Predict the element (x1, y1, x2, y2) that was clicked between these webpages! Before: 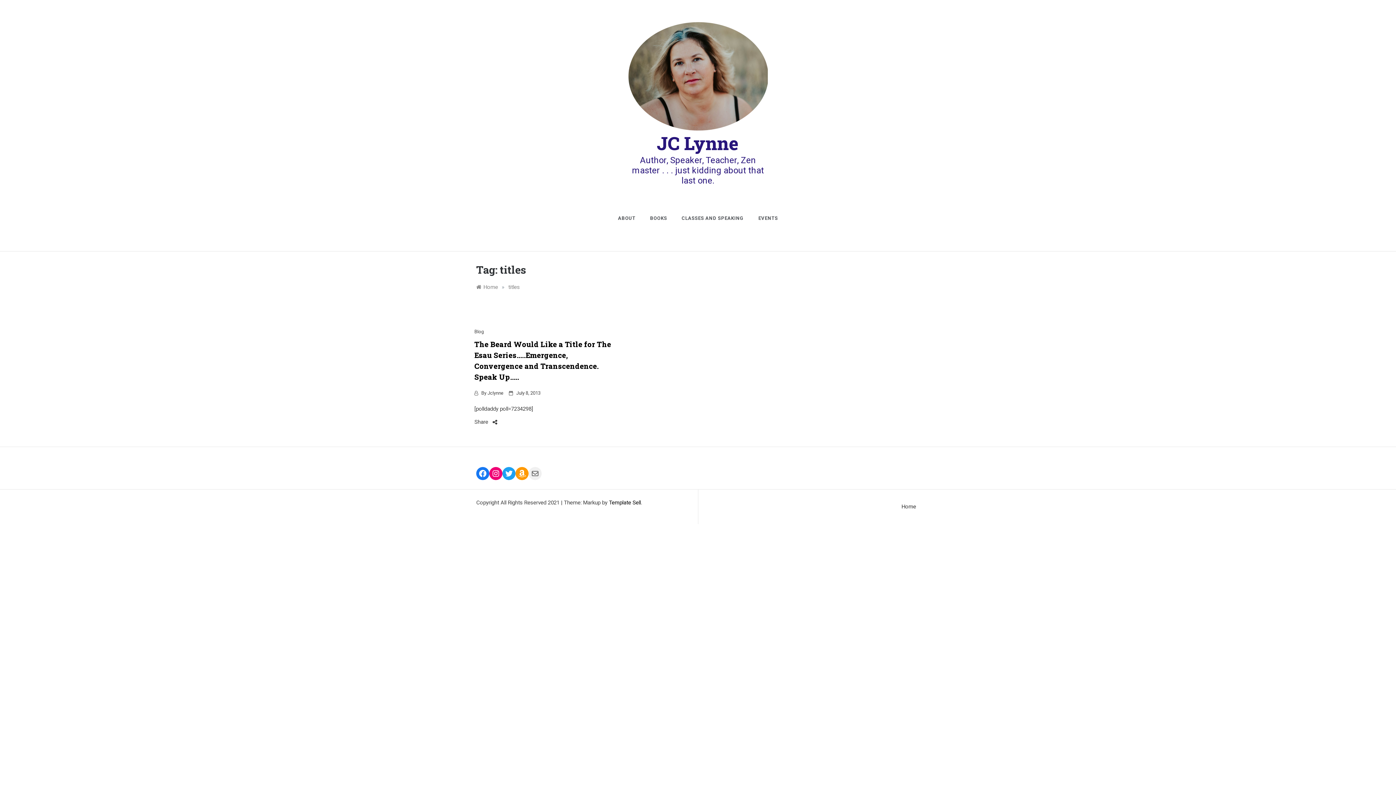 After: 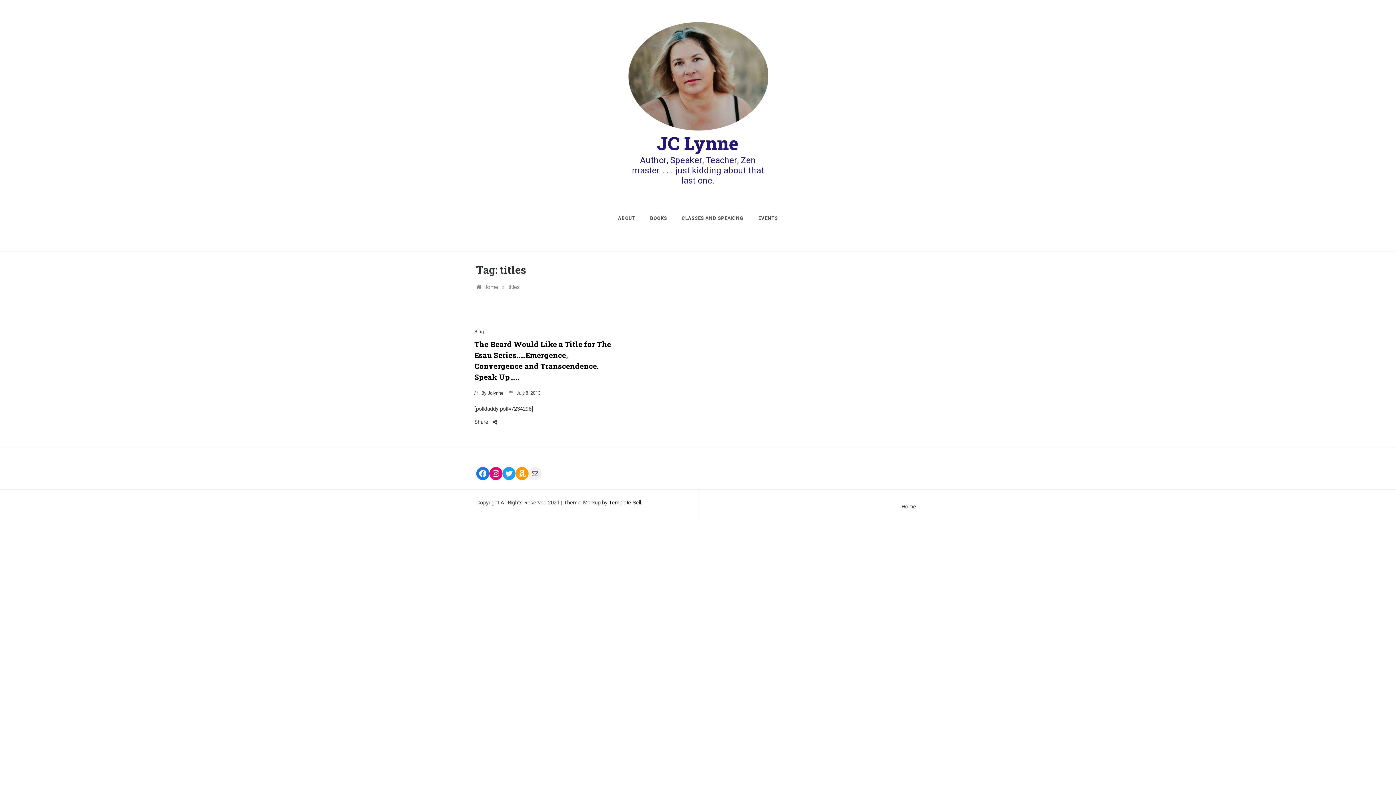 Action: bbox: (508, 283, 520, 290) label: titles